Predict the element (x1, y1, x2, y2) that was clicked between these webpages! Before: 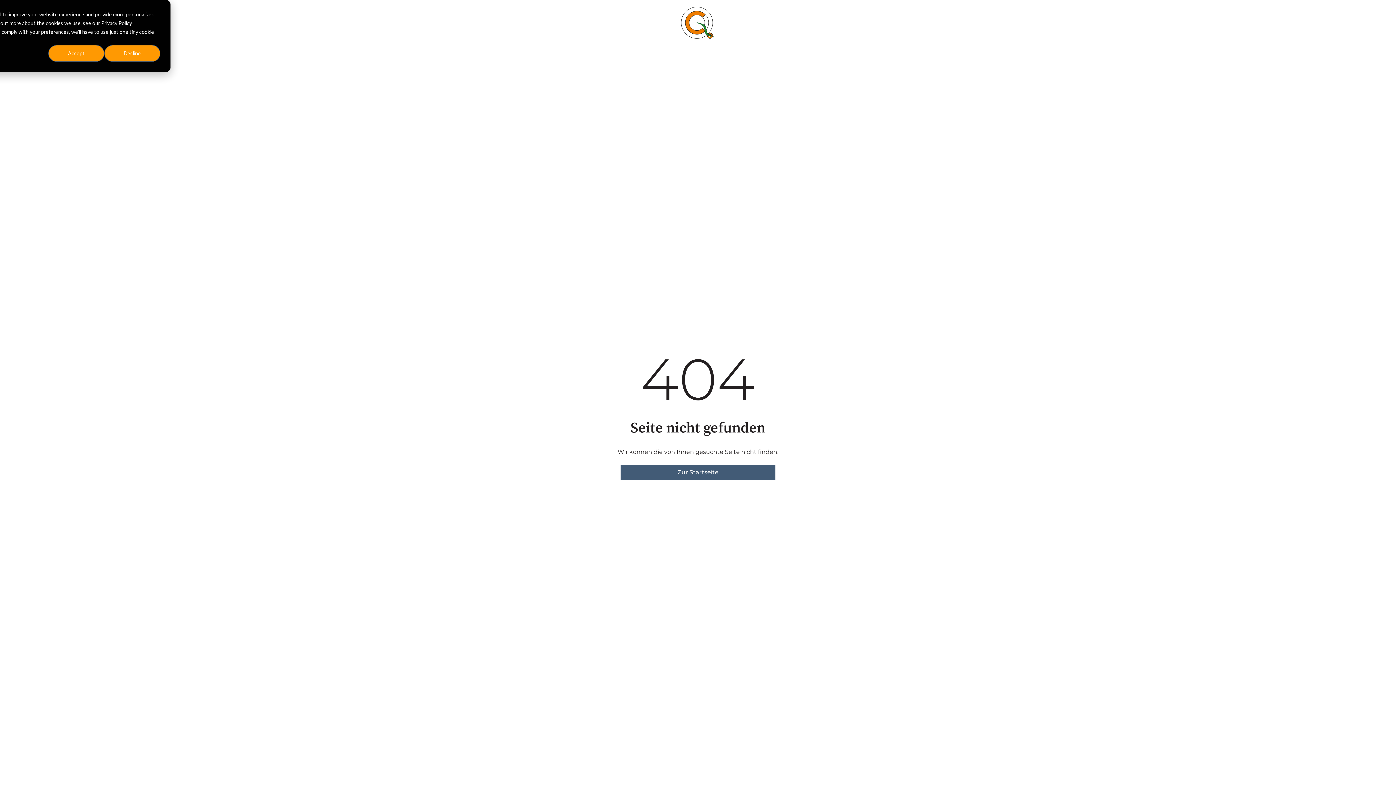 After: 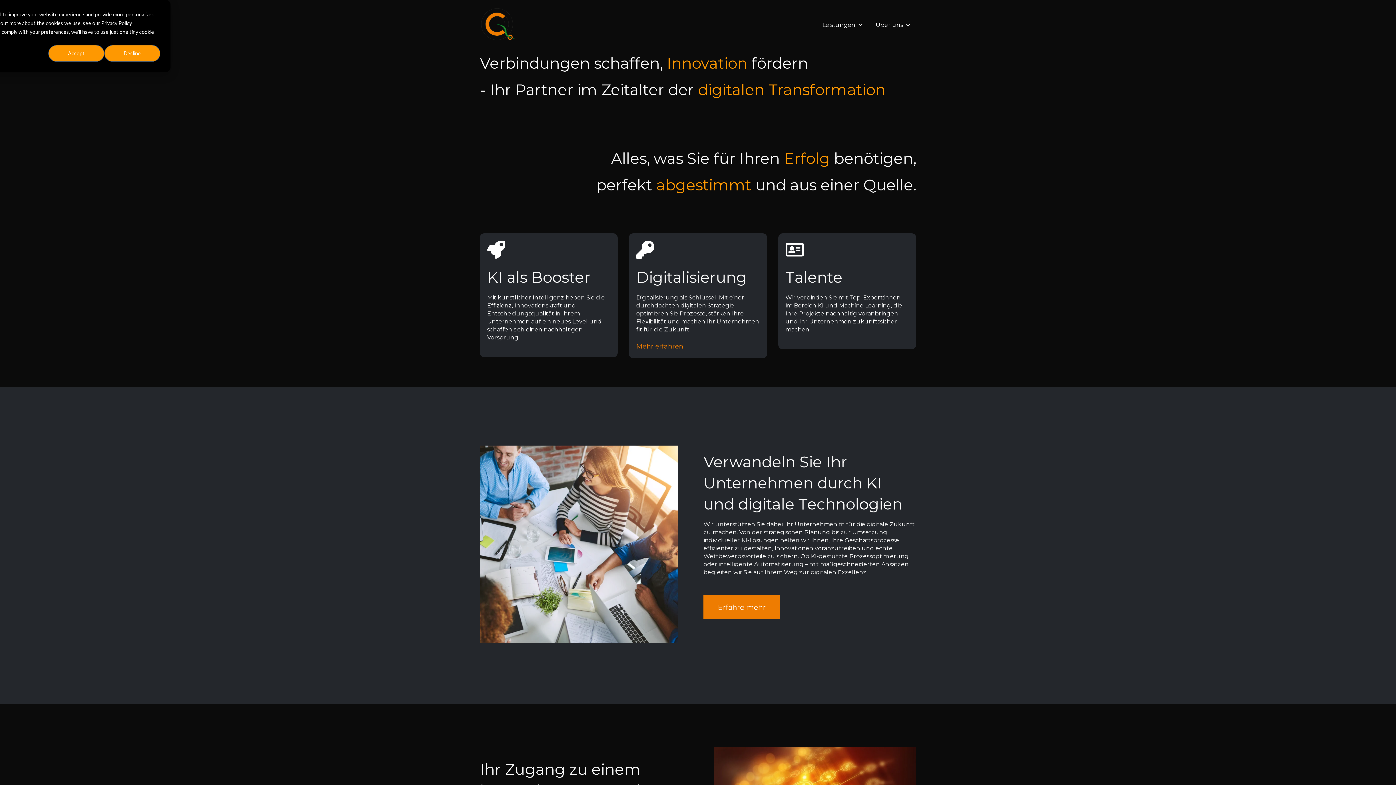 Action: bbox: (620, 465, 775, 480) label: Zur Startseite